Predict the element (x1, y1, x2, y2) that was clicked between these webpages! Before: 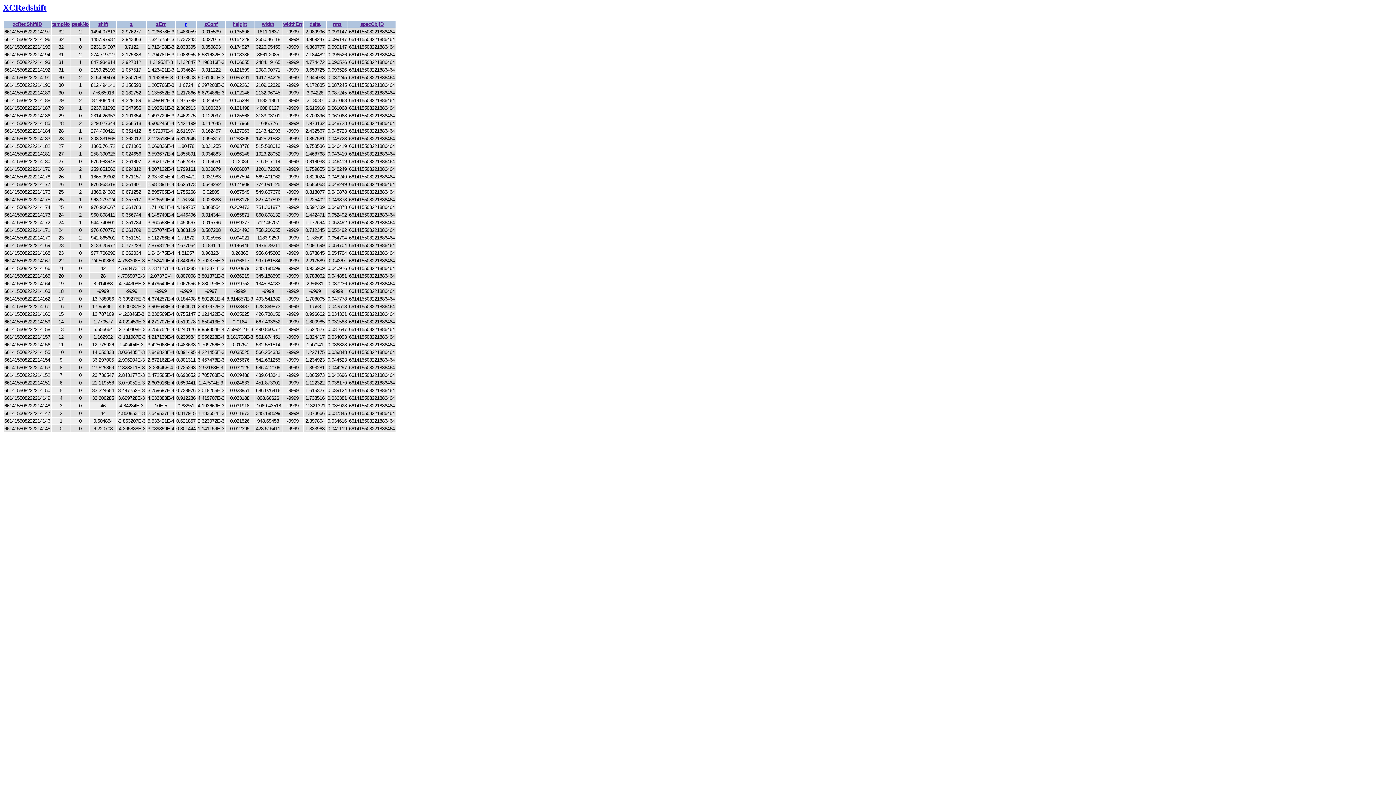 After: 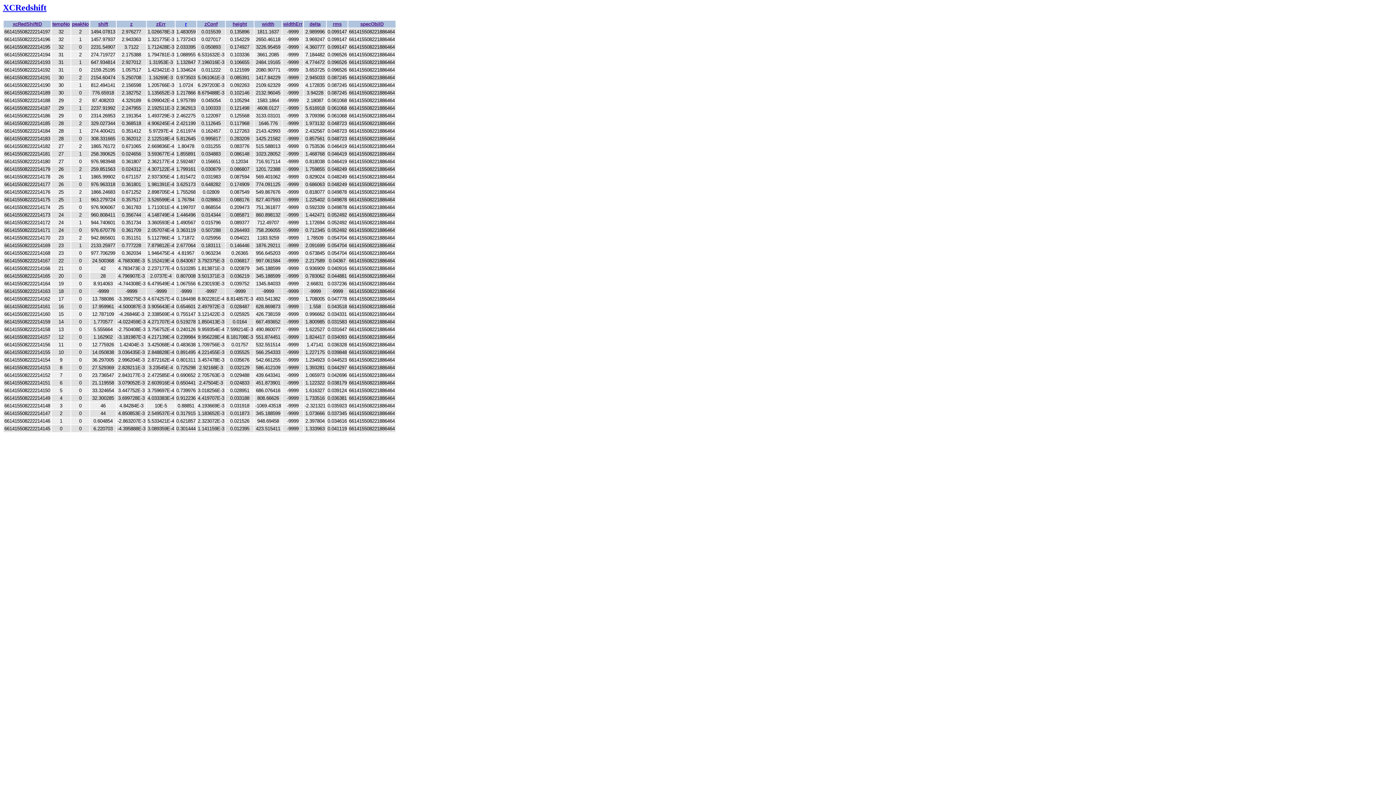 Action: label: rms bbox: (332, 21, 341, 26)